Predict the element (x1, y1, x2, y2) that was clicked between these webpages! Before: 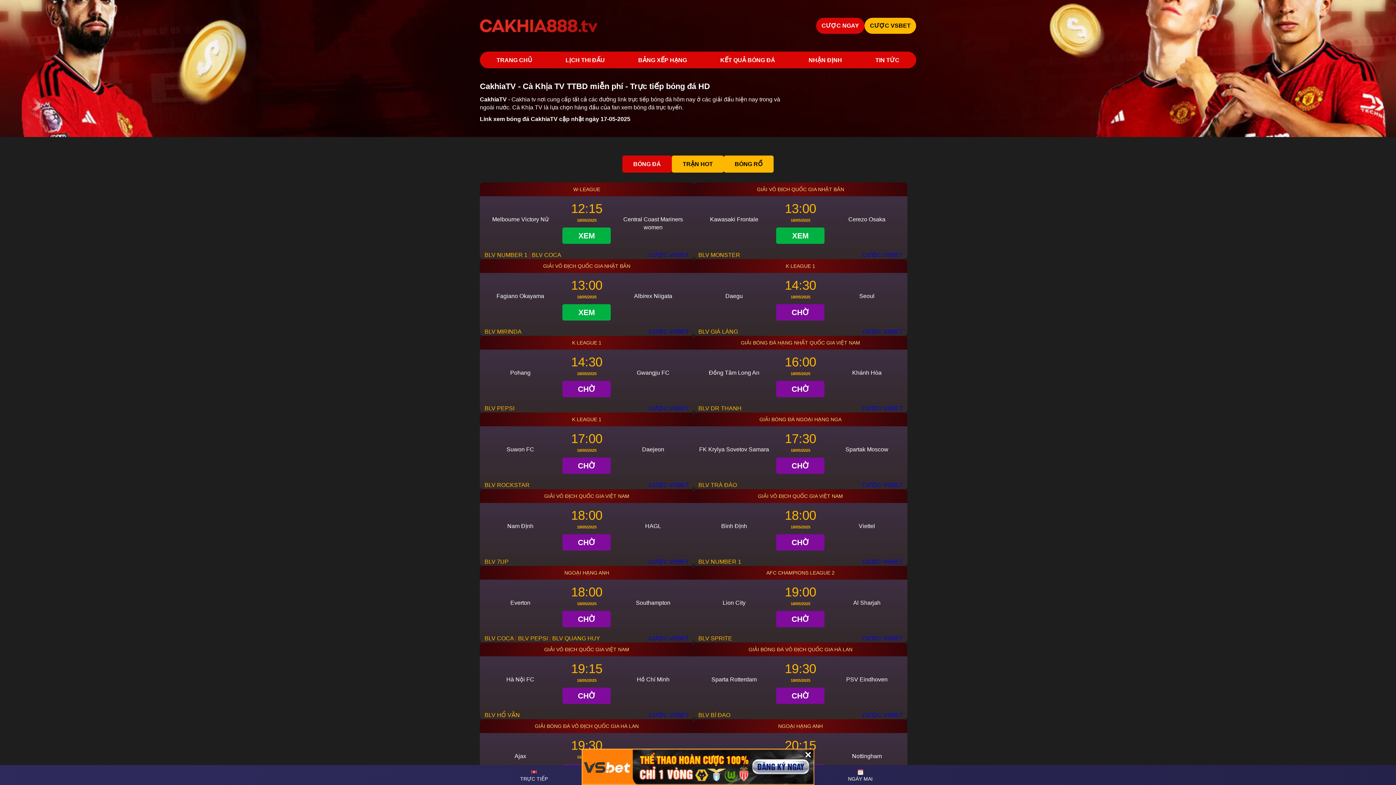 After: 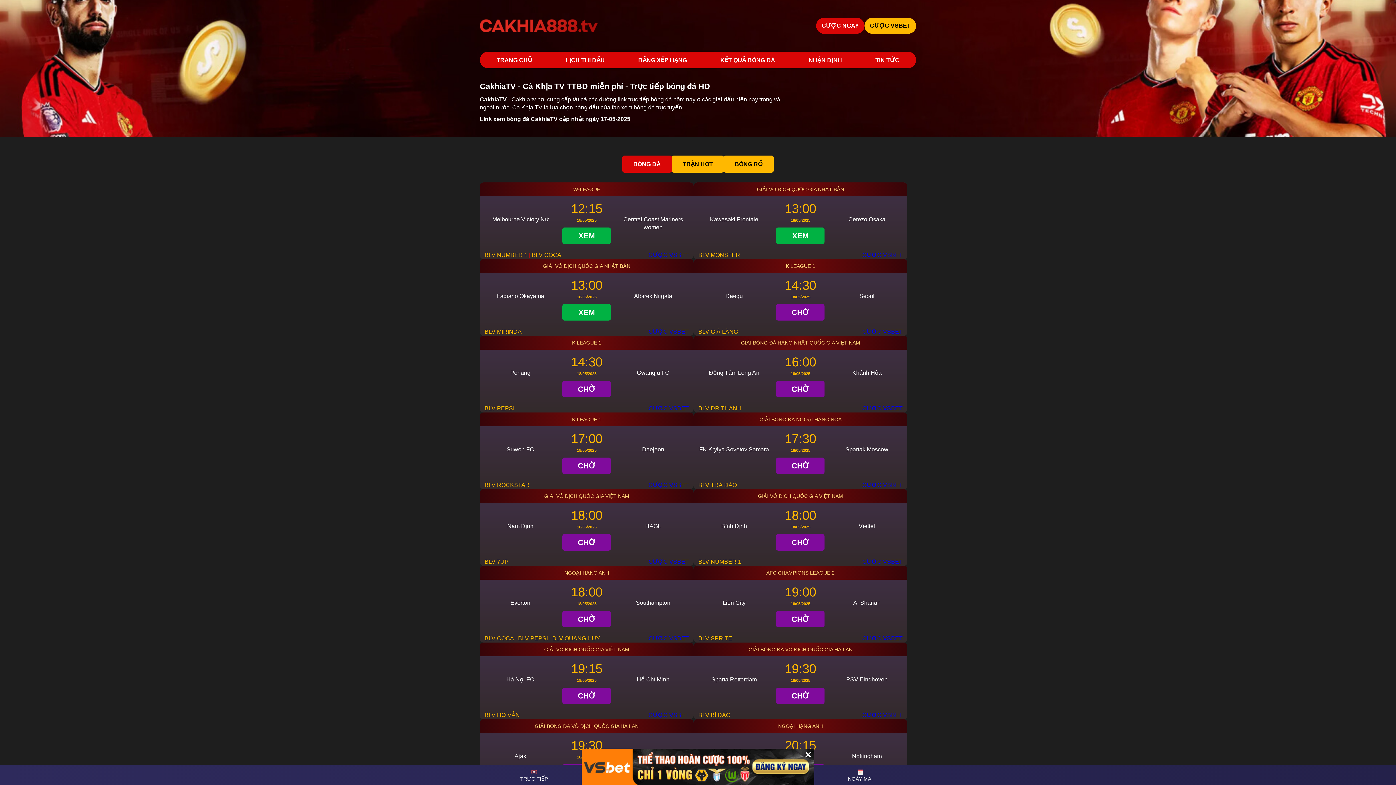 Action: bbox: (862, 251, 902, 259) label: CƯỢC VSBET